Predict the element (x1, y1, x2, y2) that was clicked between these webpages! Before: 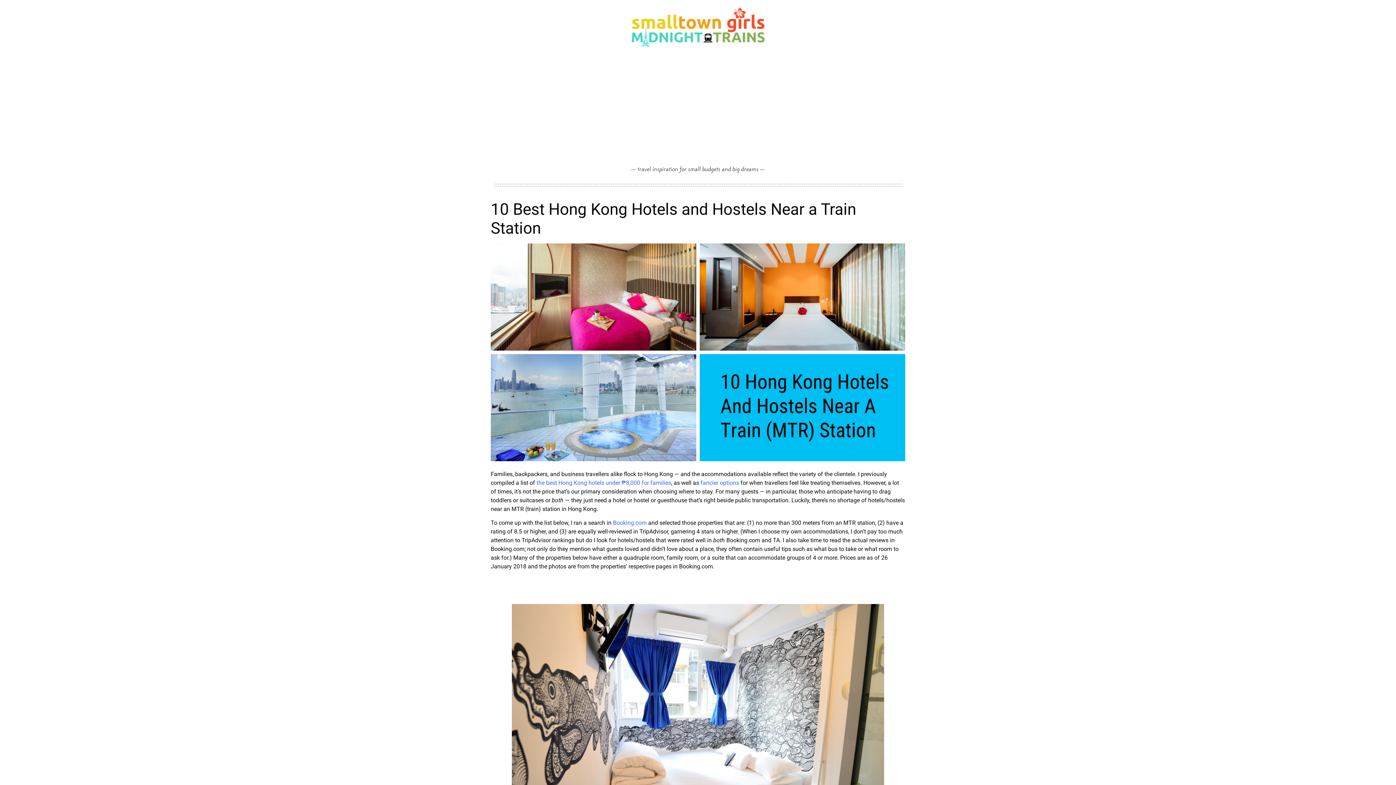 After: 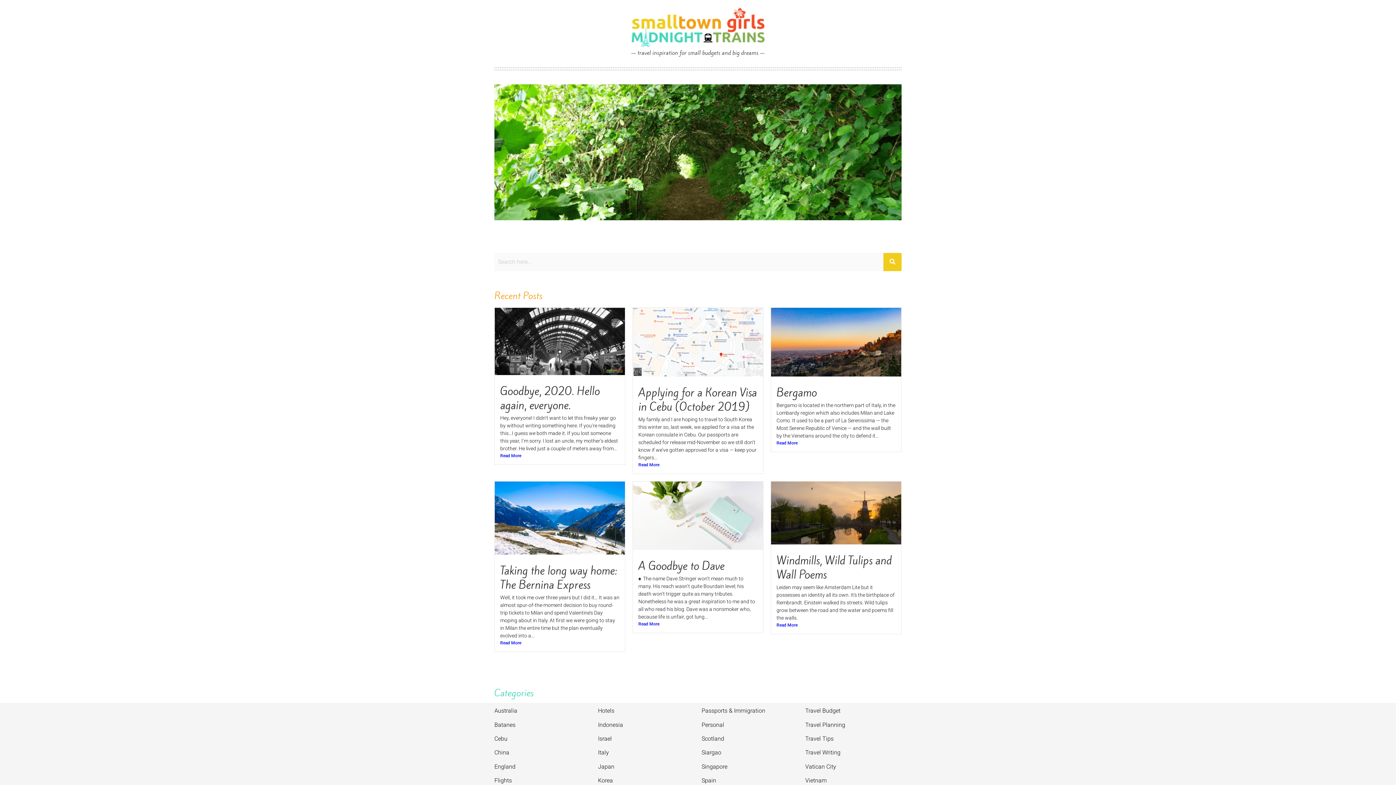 Action: bbox: (631, 7, 765, 47)